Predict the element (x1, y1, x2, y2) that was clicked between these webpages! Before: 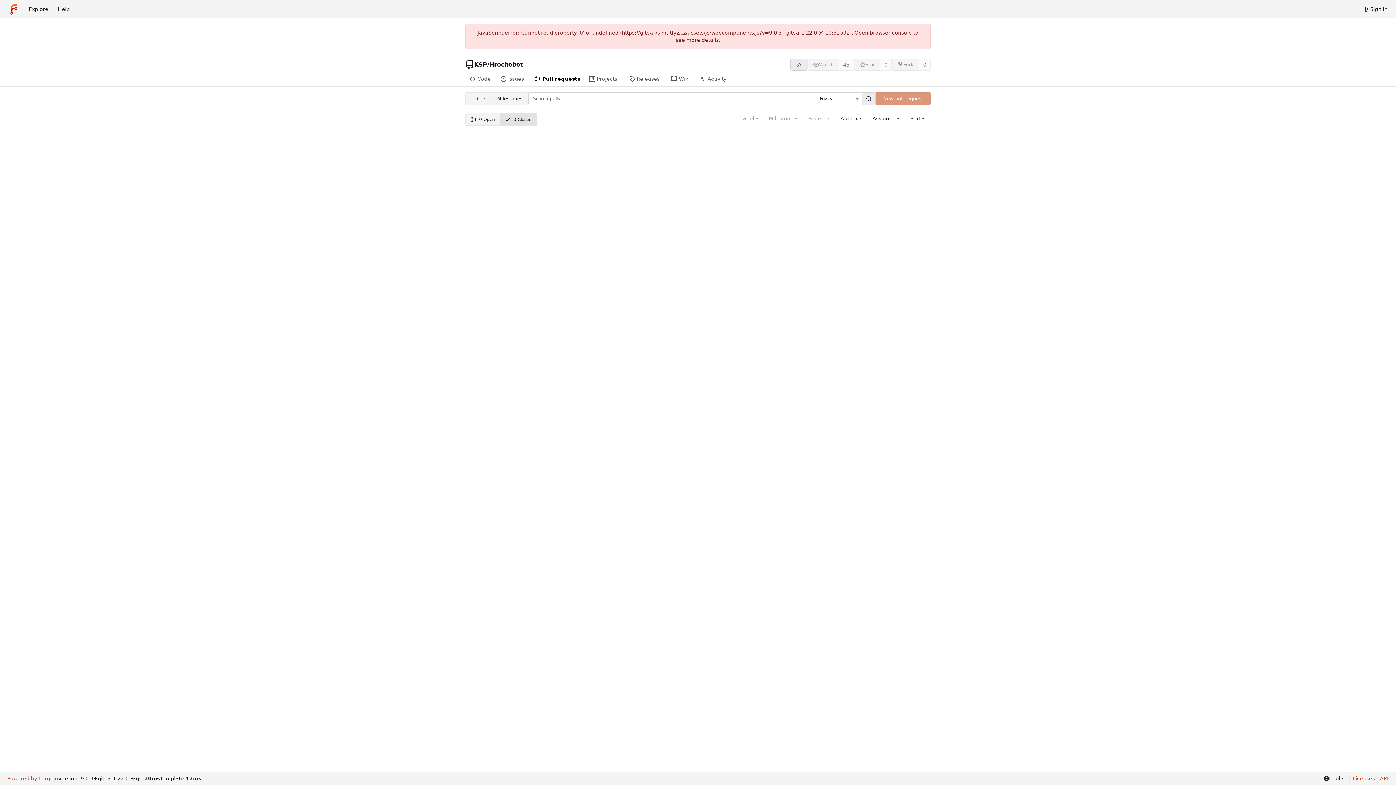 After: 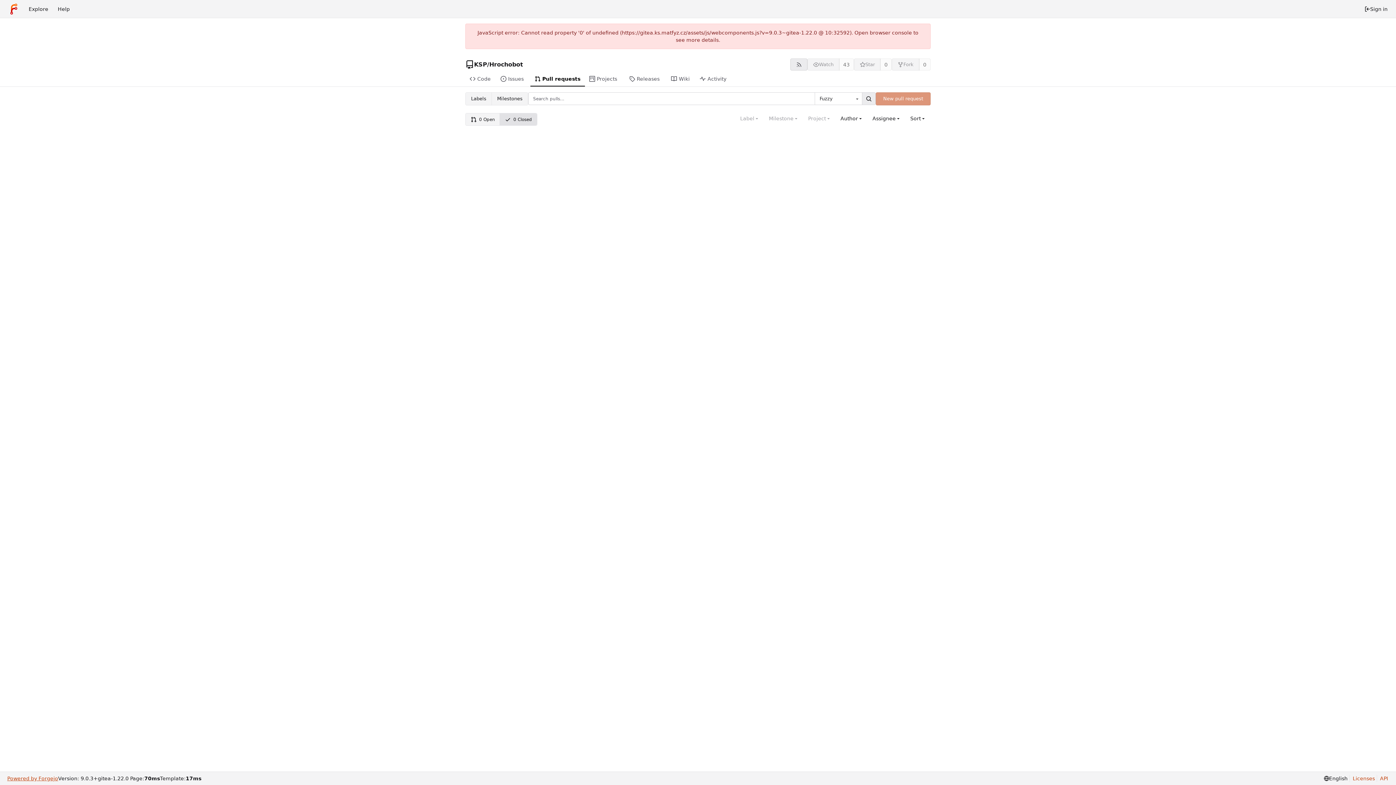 Action: bbox: (7, 775, 58, 782) label: Powered by Forgejo